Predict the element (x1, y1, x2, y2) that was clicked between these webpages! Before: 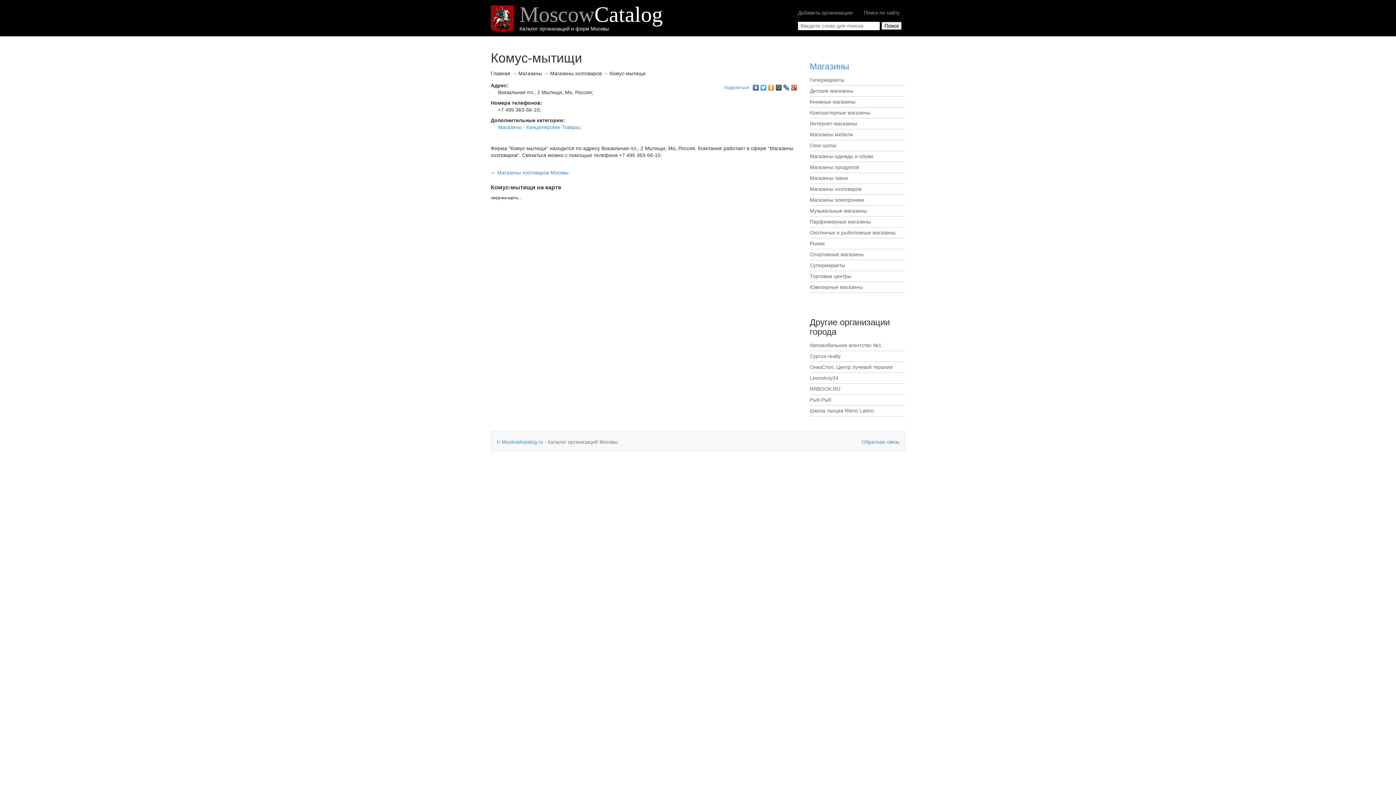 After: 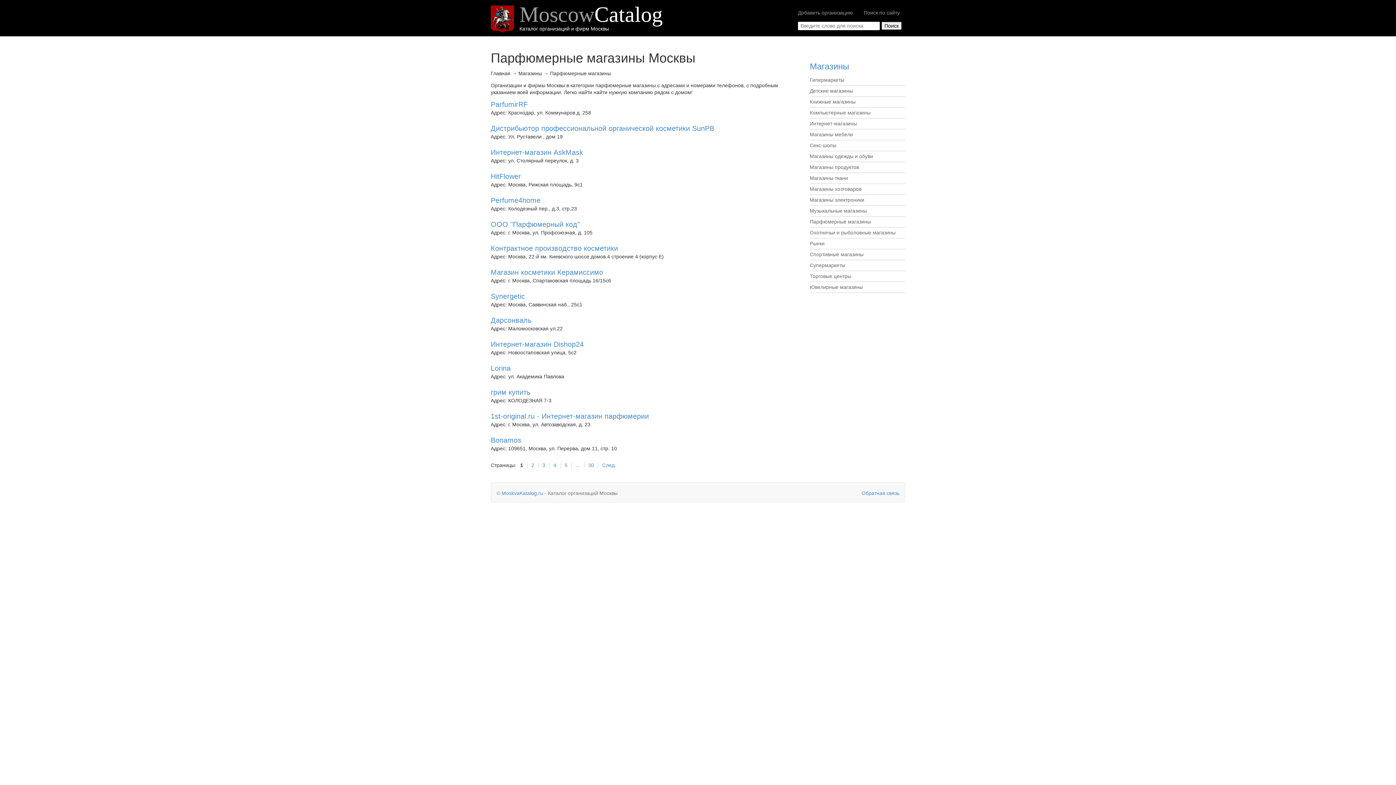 Action: bbox: (810, 218, 871, 224) label: Парфюмерные магазины